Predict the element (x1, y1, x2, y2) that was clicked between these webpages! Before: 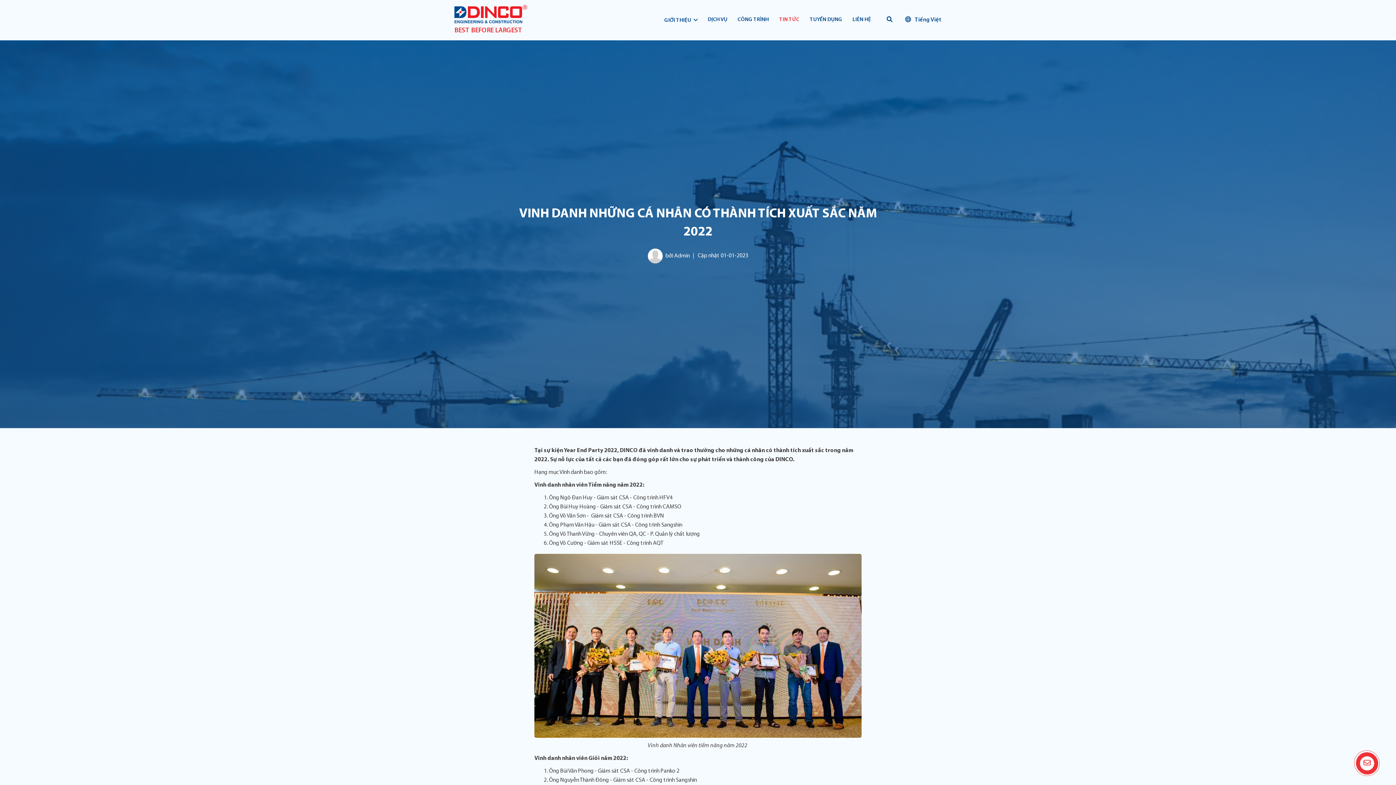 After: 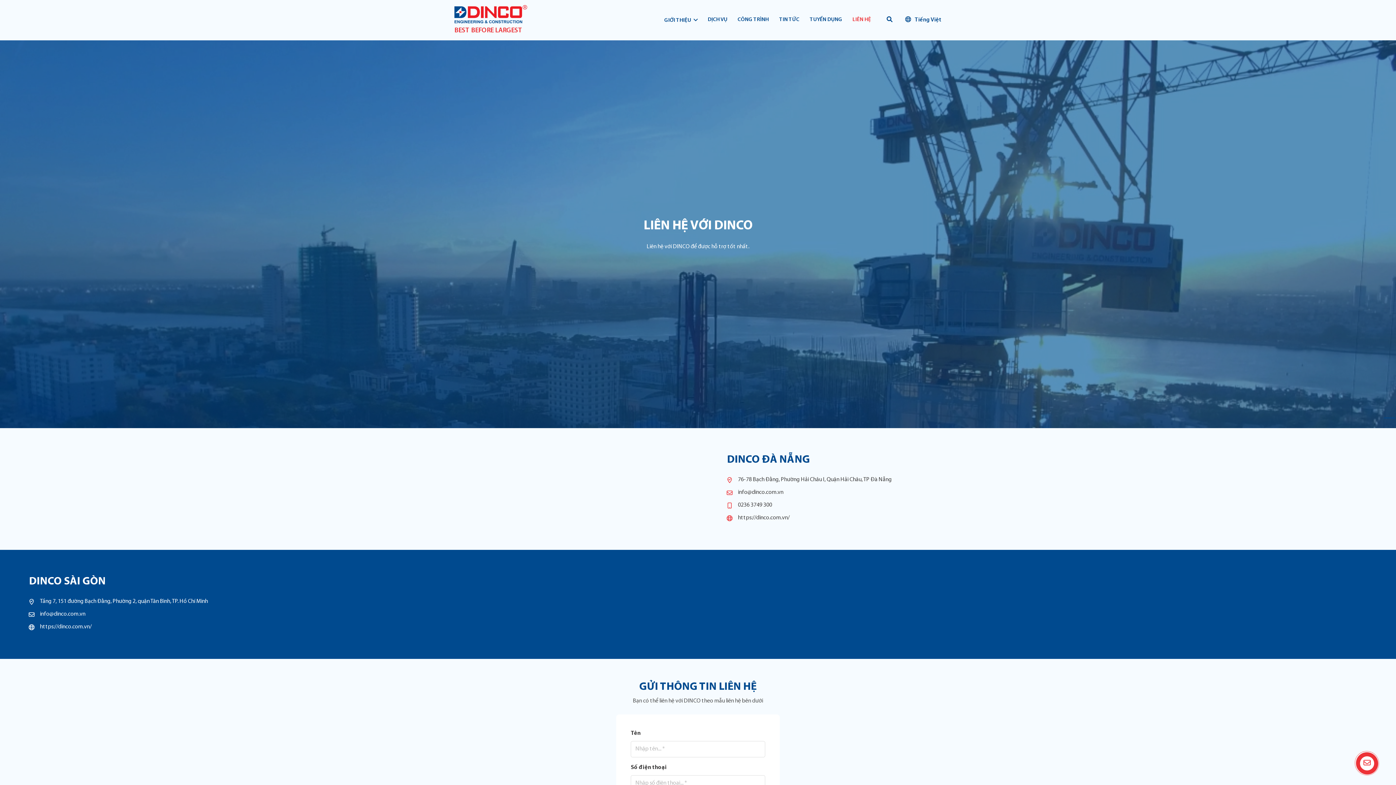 Action: label: LIÊN HỆ bbox: (847, 12, 876, 26)